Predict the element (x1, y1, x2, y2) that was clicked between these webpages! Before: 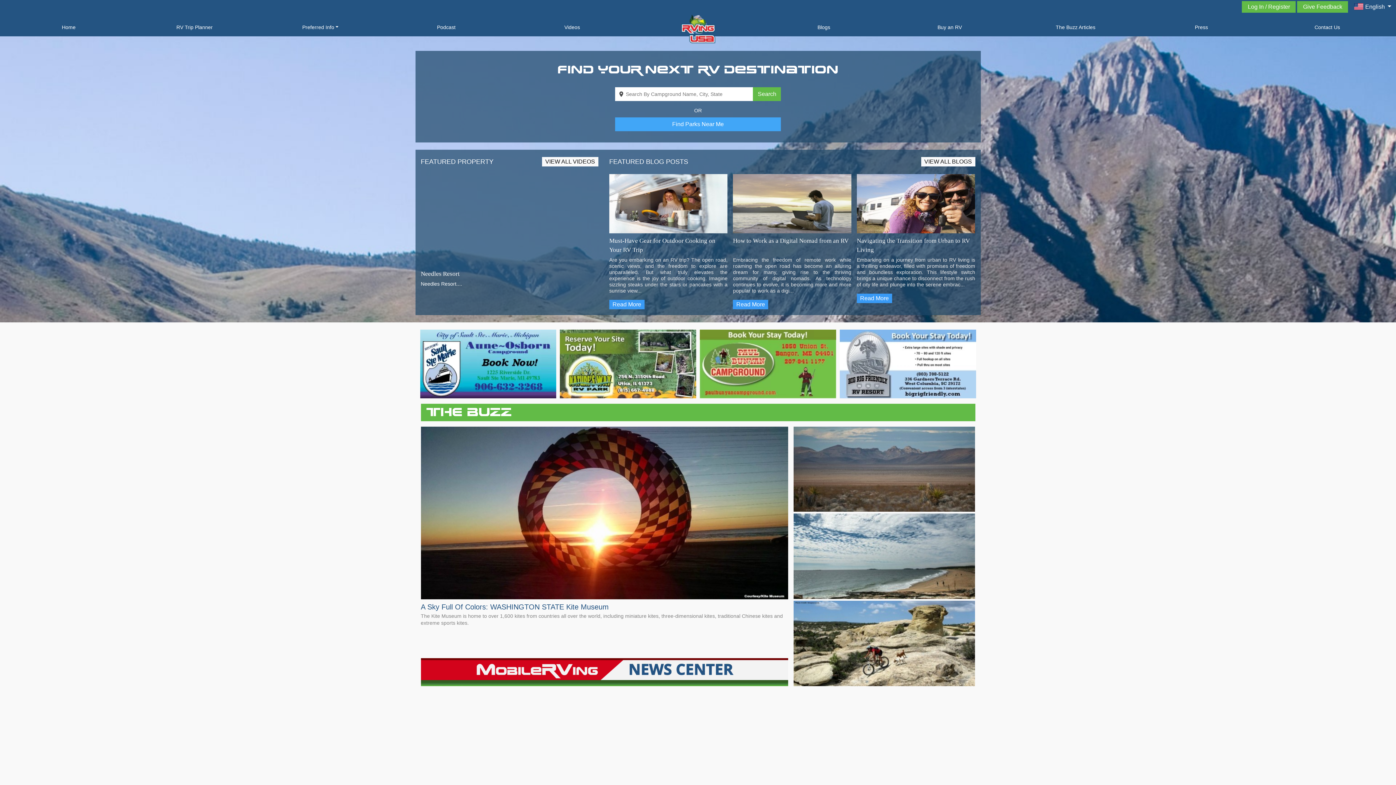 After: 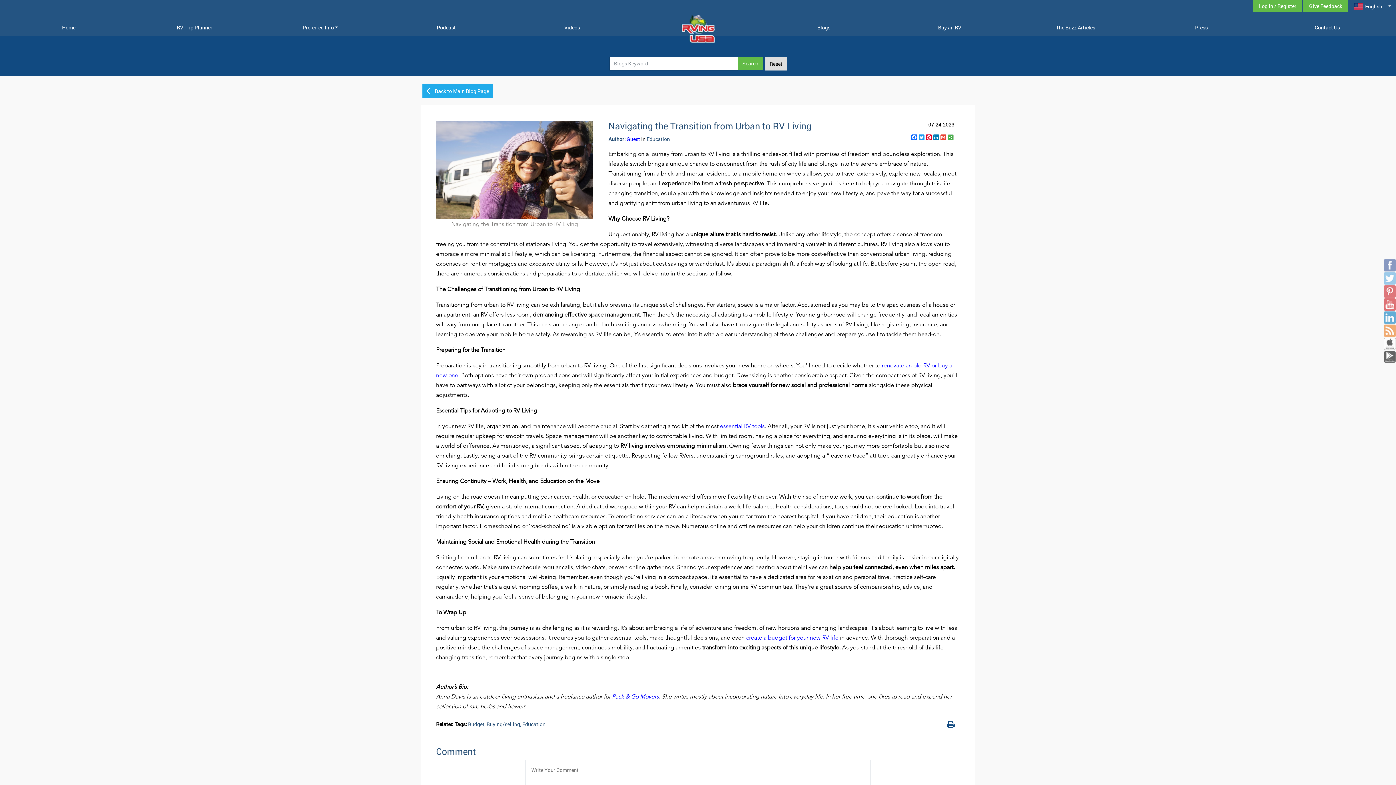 Action: bbox: (857, 200, 975, 206)